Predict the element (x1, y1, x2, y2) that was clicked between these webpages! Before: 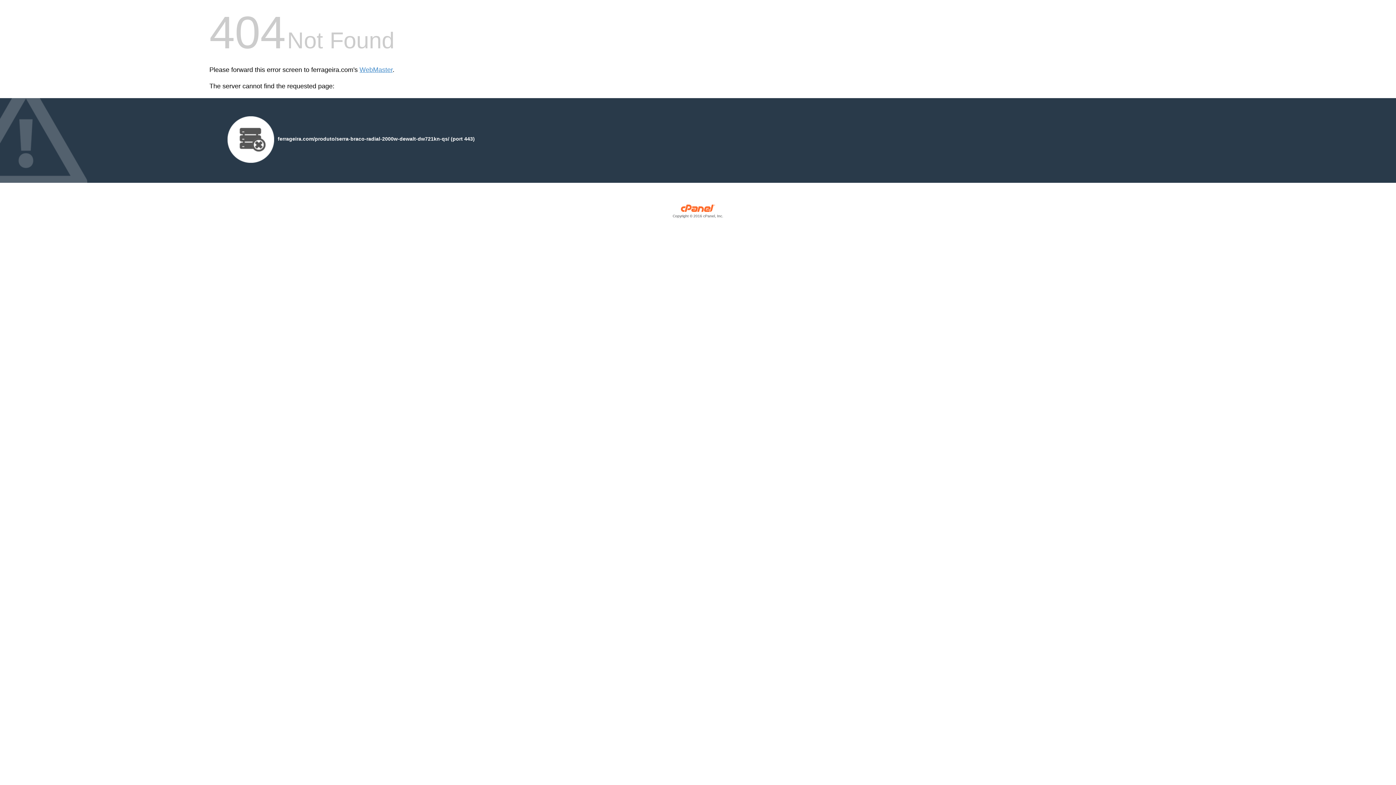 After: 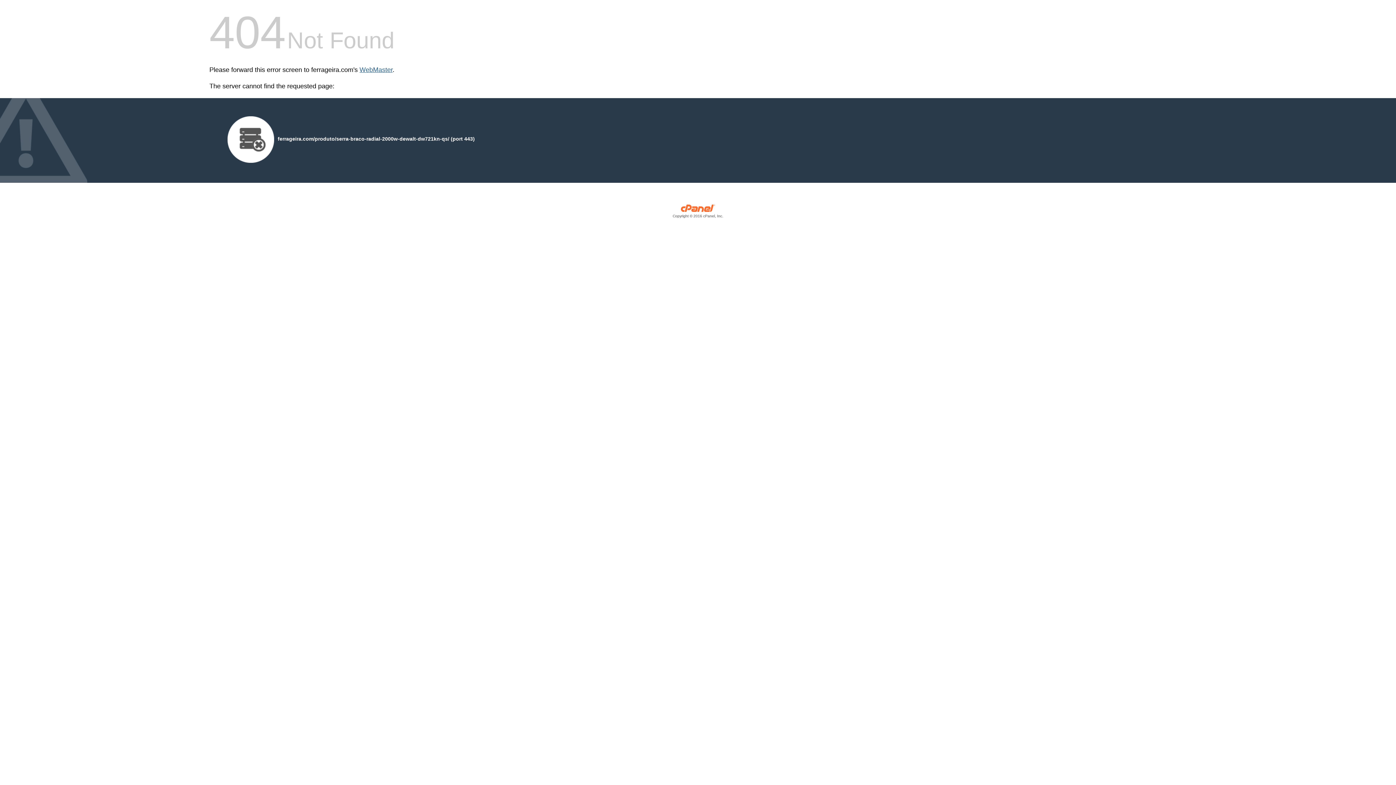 Action: bbox: (359, 66, 392, 73) label: WebMaster